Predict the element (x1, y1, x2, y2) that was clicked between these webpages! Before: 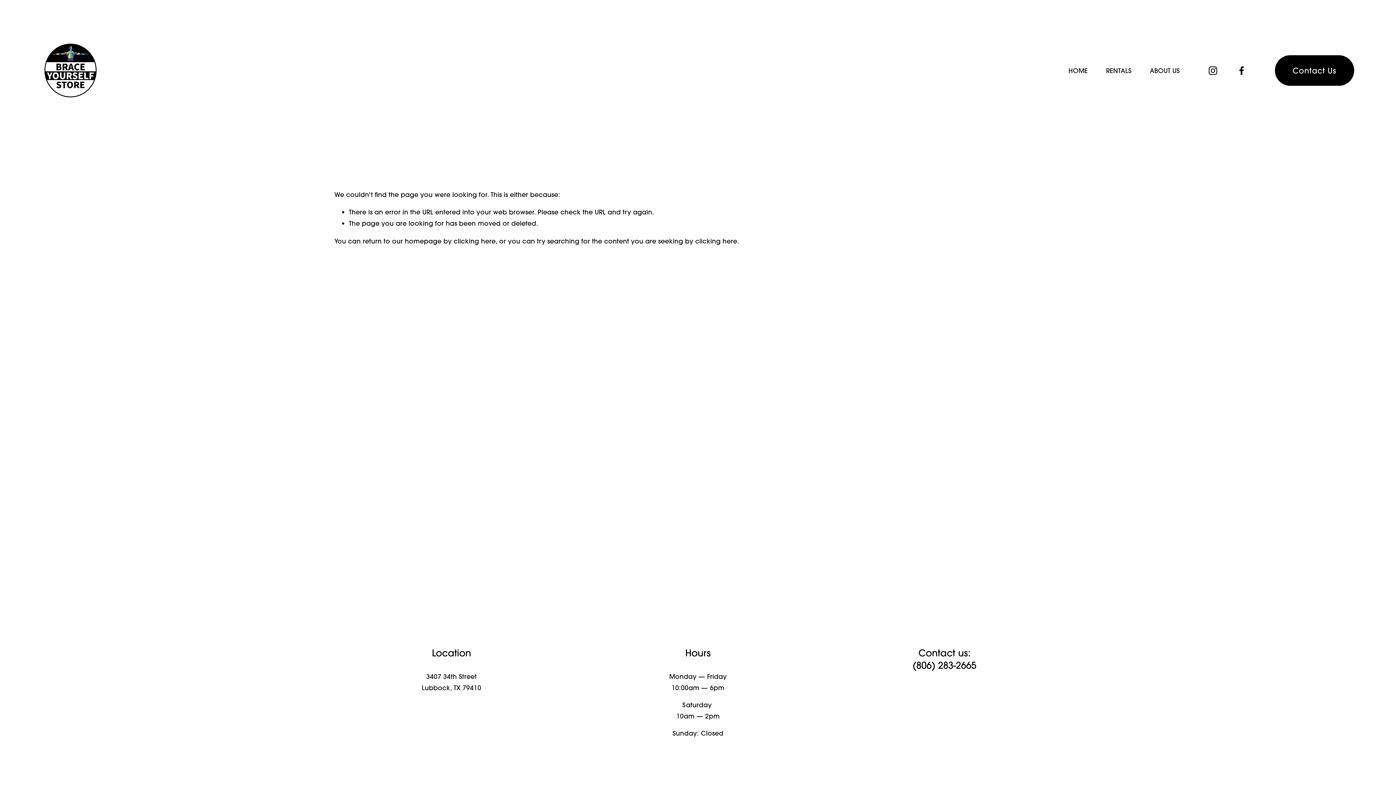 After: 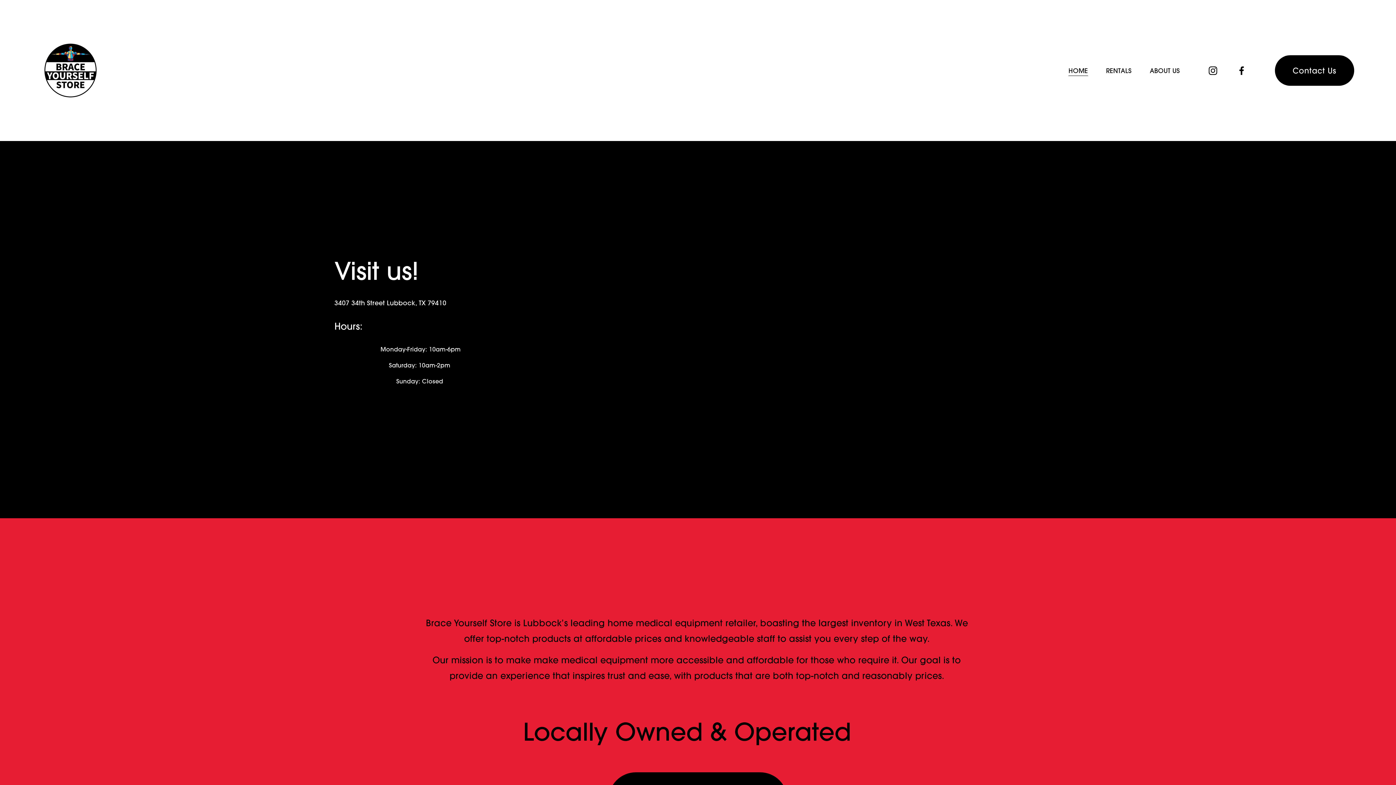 Action: bbox: (1068, 64, 1088, 76) label: HOME